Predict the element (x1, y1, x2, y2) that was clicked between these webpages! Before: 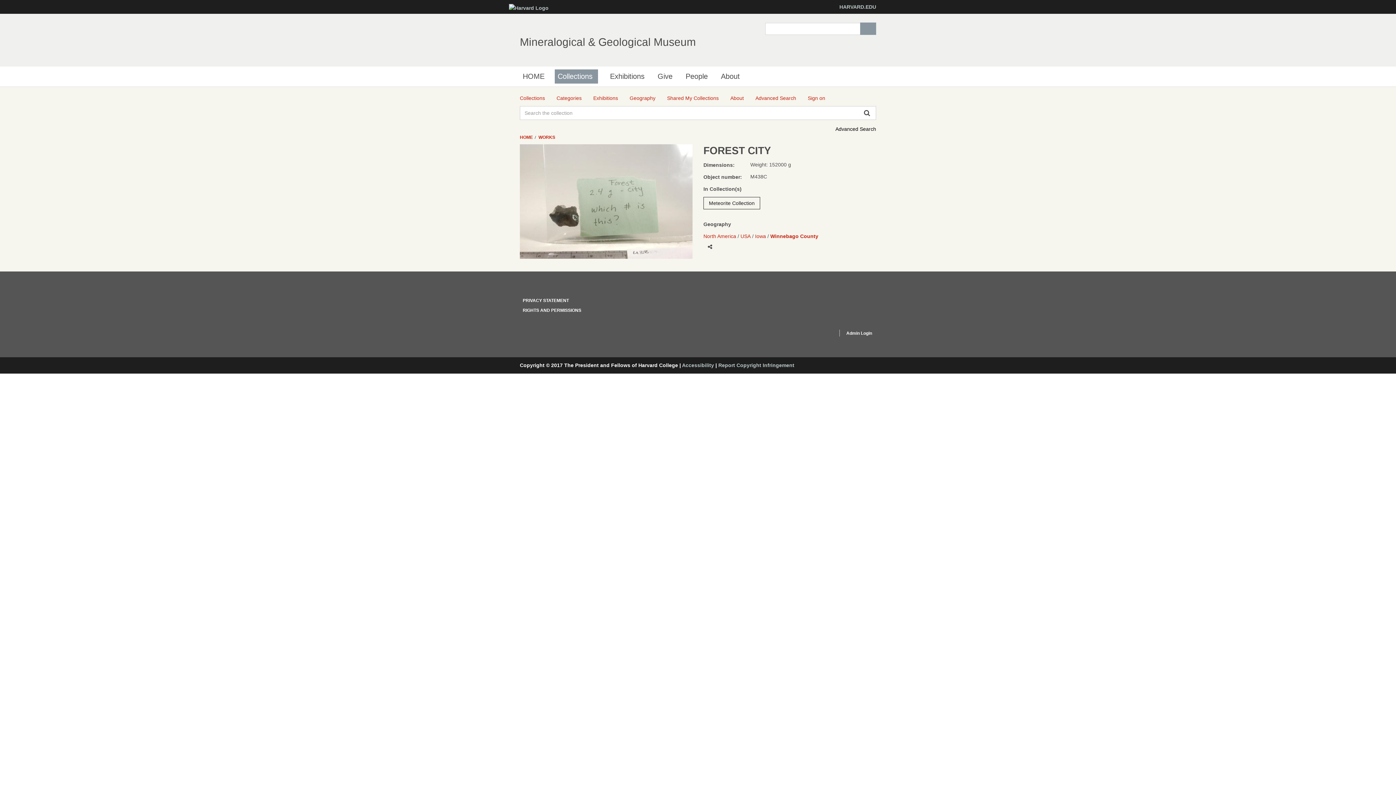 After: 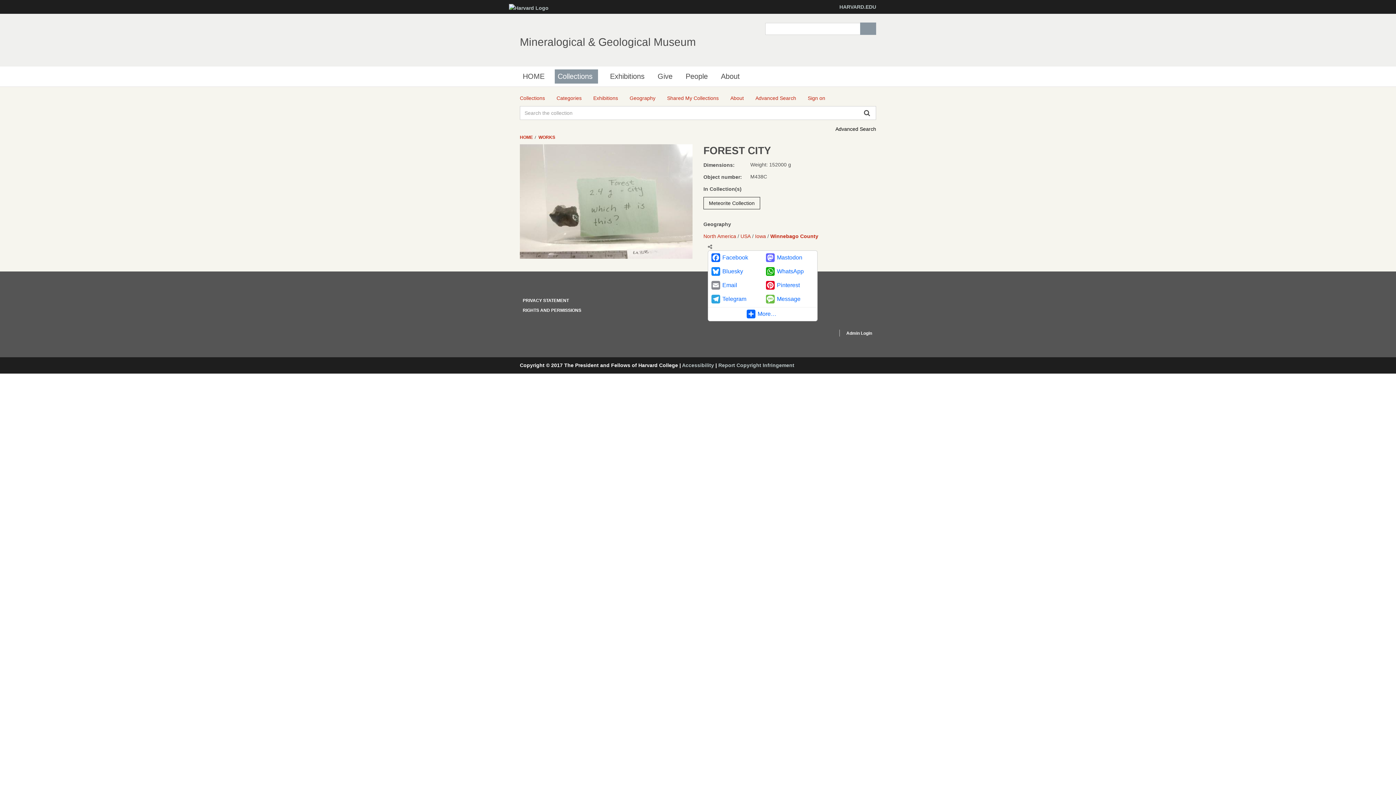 Action: label: Share bbox: (707, 244, 717, 250)